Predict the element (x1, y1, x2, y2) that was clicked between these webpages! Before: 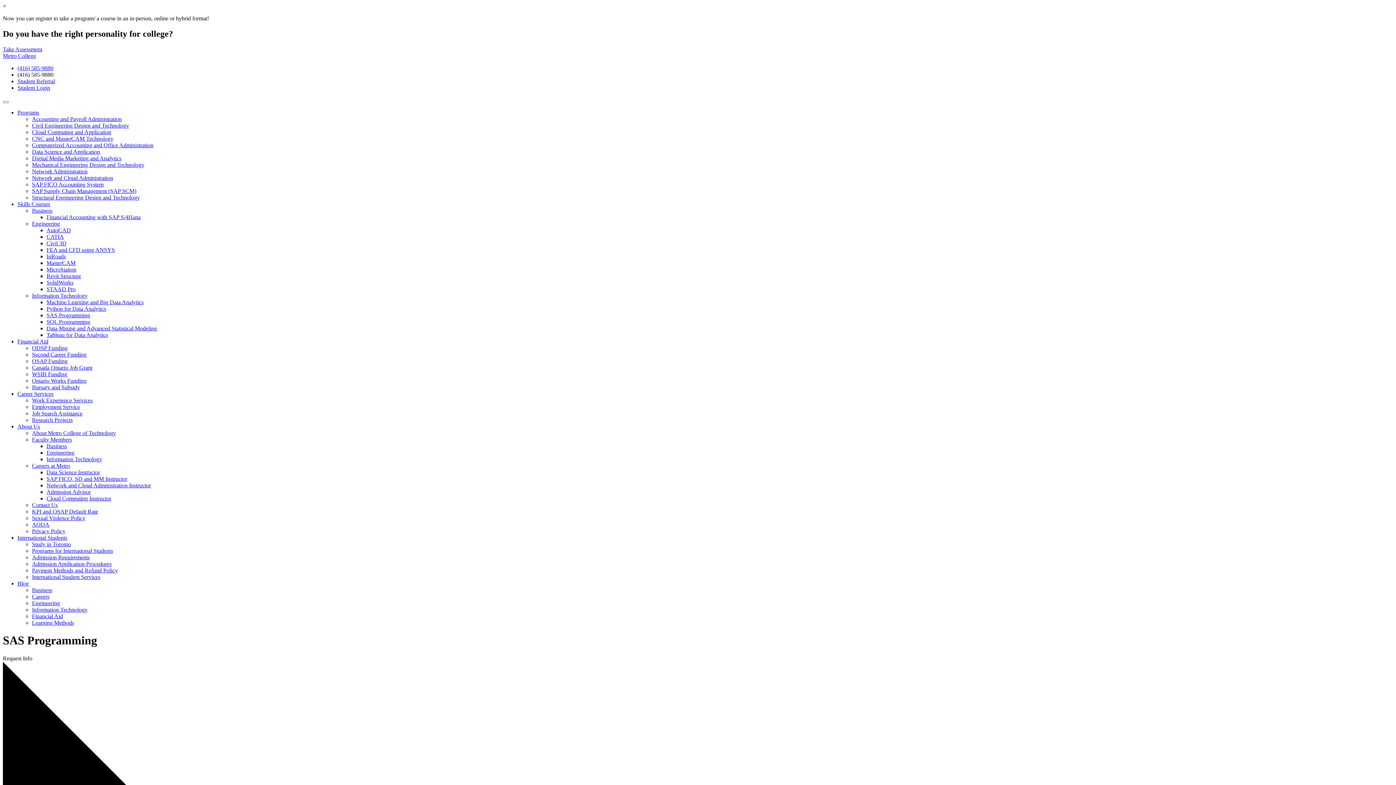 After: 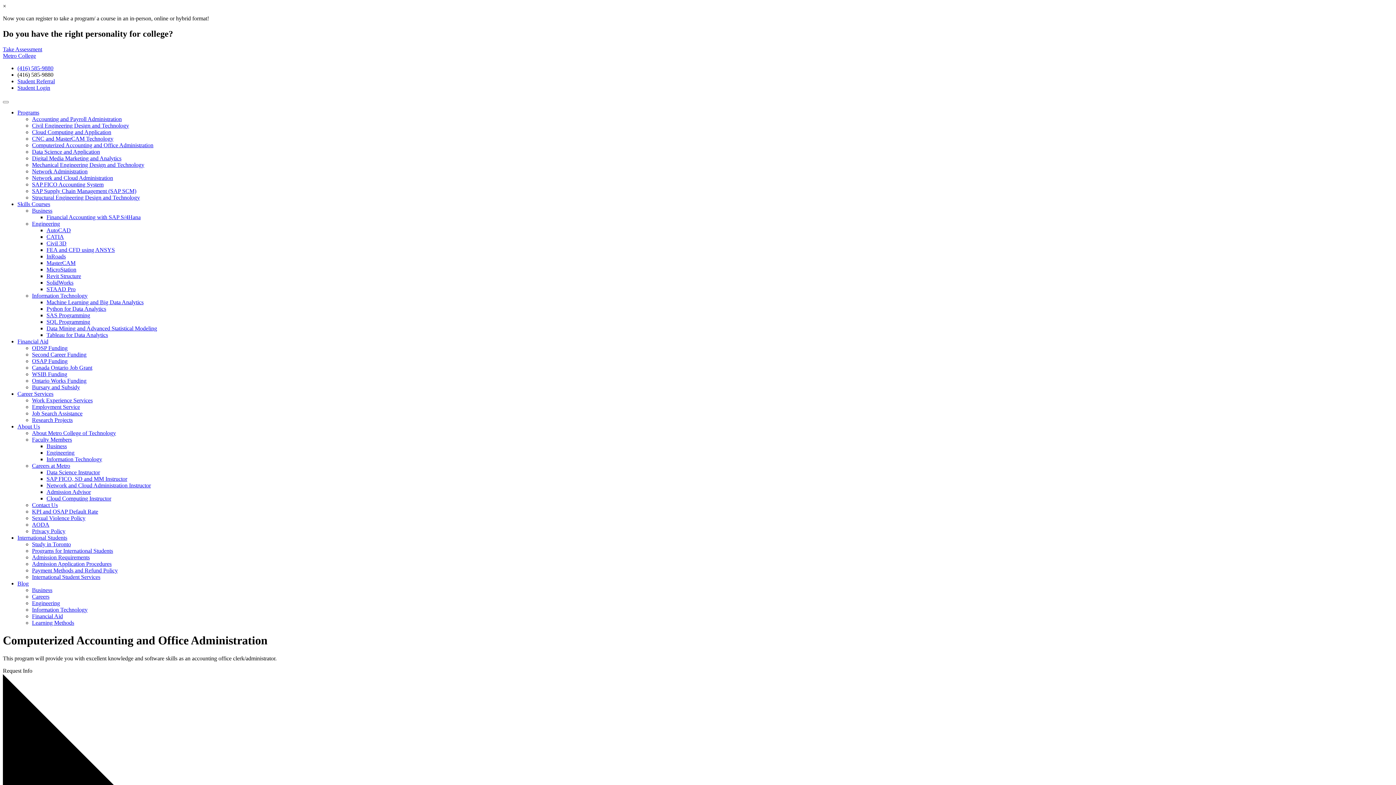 Action: bbox: (32, 142, 153, 148) label: Computerized Accounting and Office Administration